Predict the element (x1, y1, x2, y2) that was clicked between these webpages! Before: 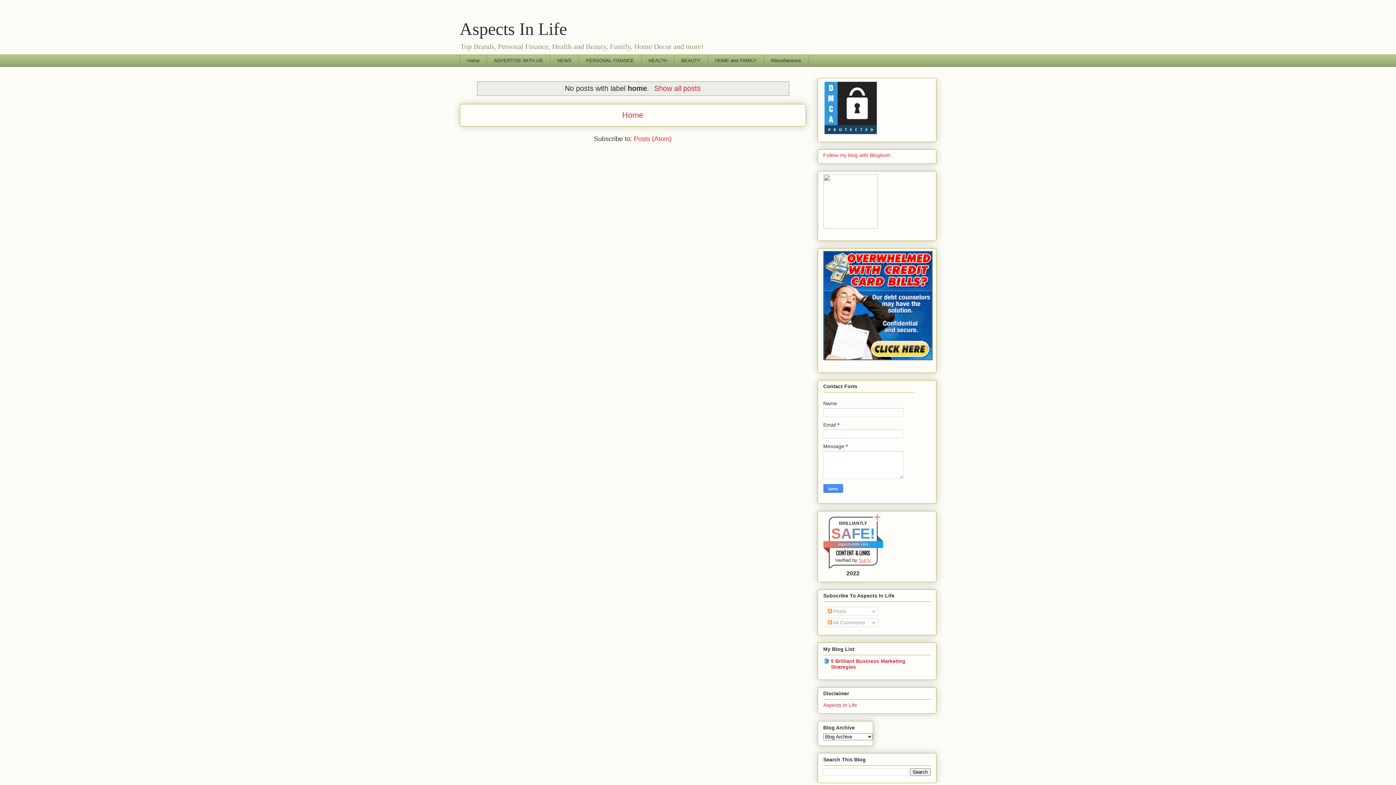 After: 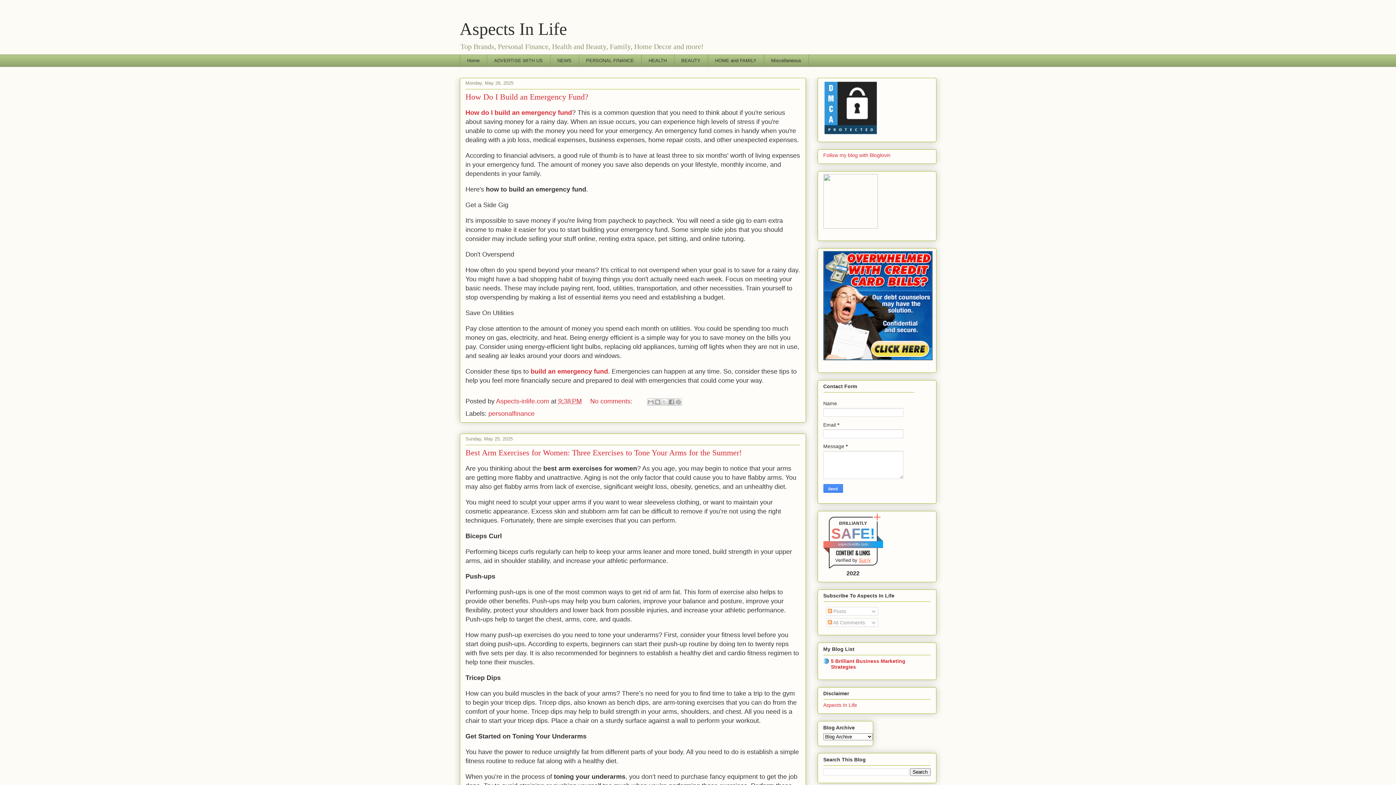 Action: label: Aspects In Life bbox: (459, 19, 567, 38)